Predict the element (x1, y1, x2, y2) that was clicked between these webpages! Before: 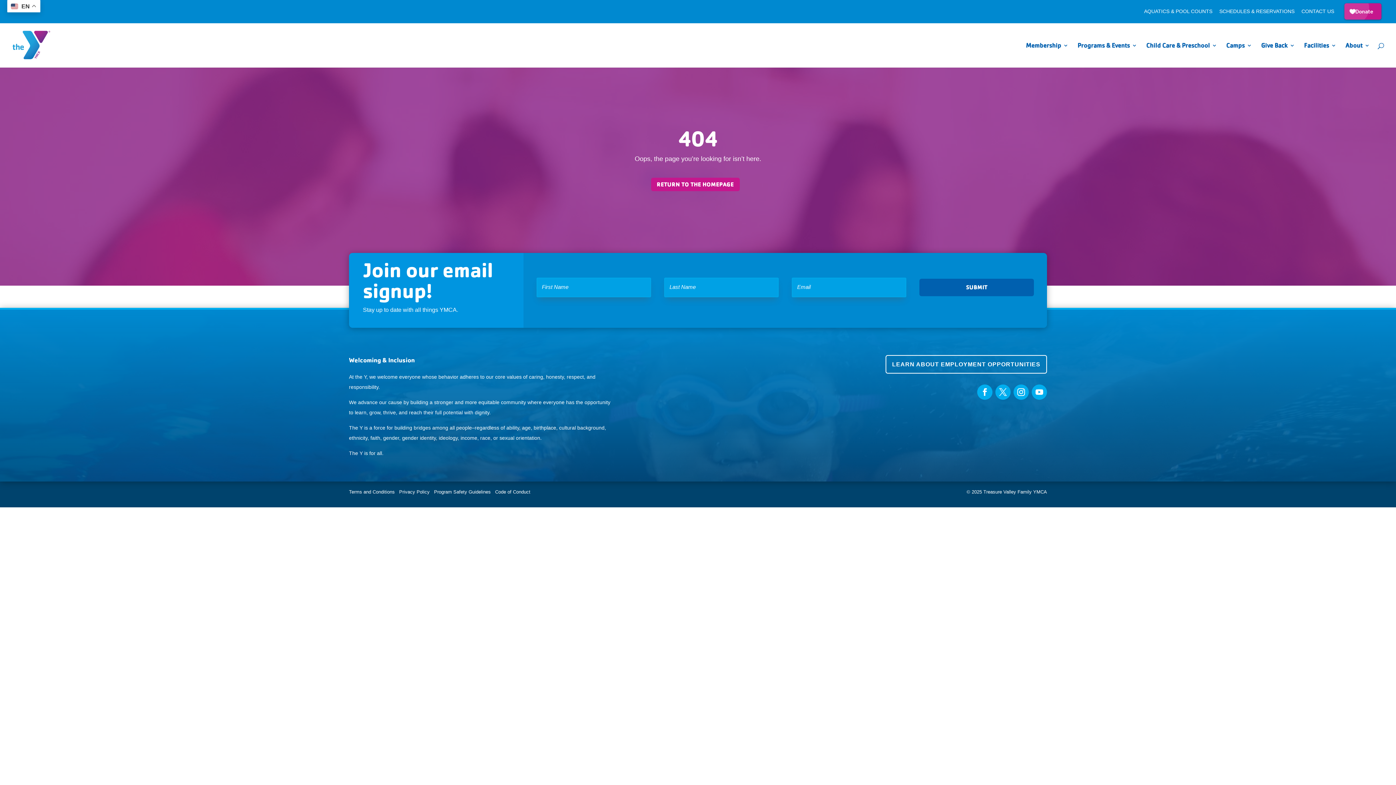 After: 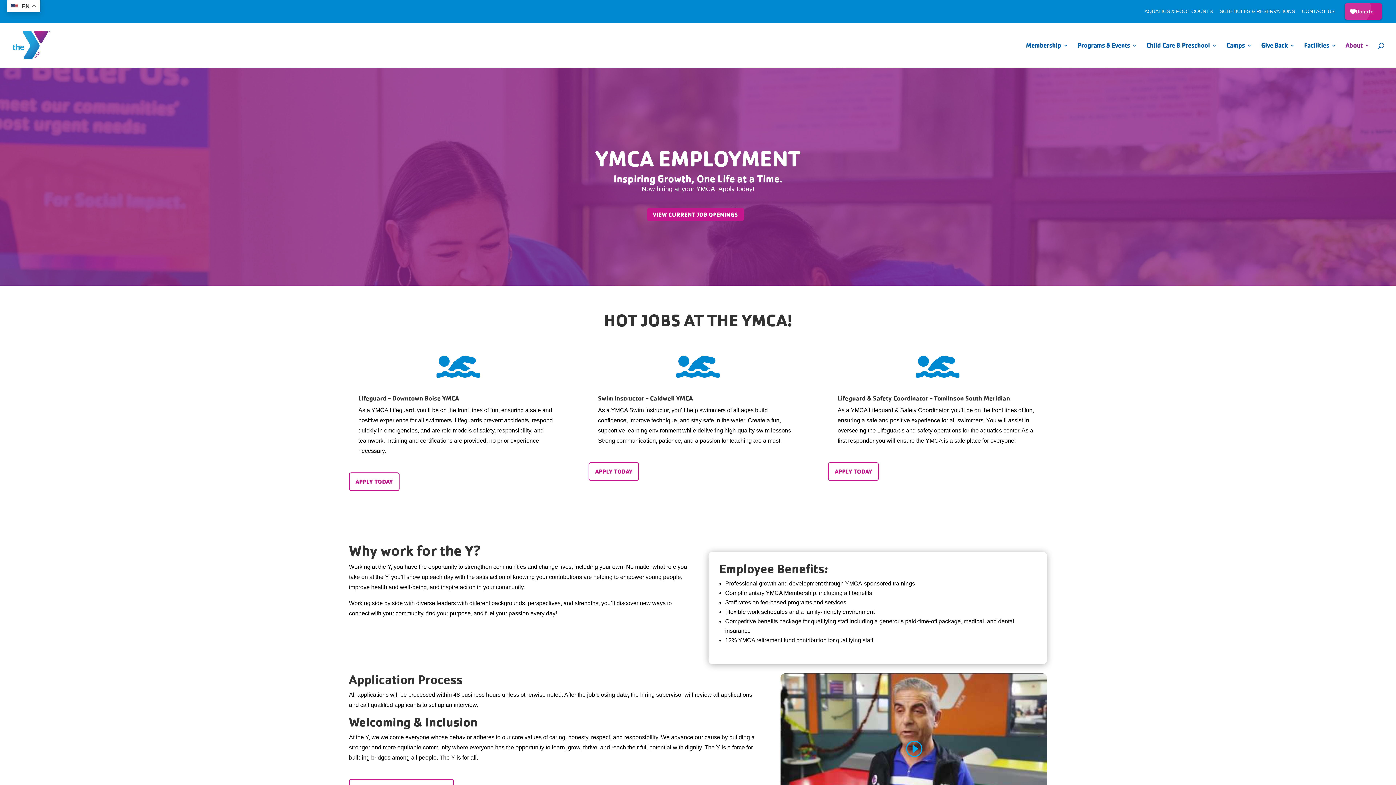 Action: bbox: (885, 355, 1047, 373) label: LEARN ABOUT EMPLOYMENT OPPORTUNITIES